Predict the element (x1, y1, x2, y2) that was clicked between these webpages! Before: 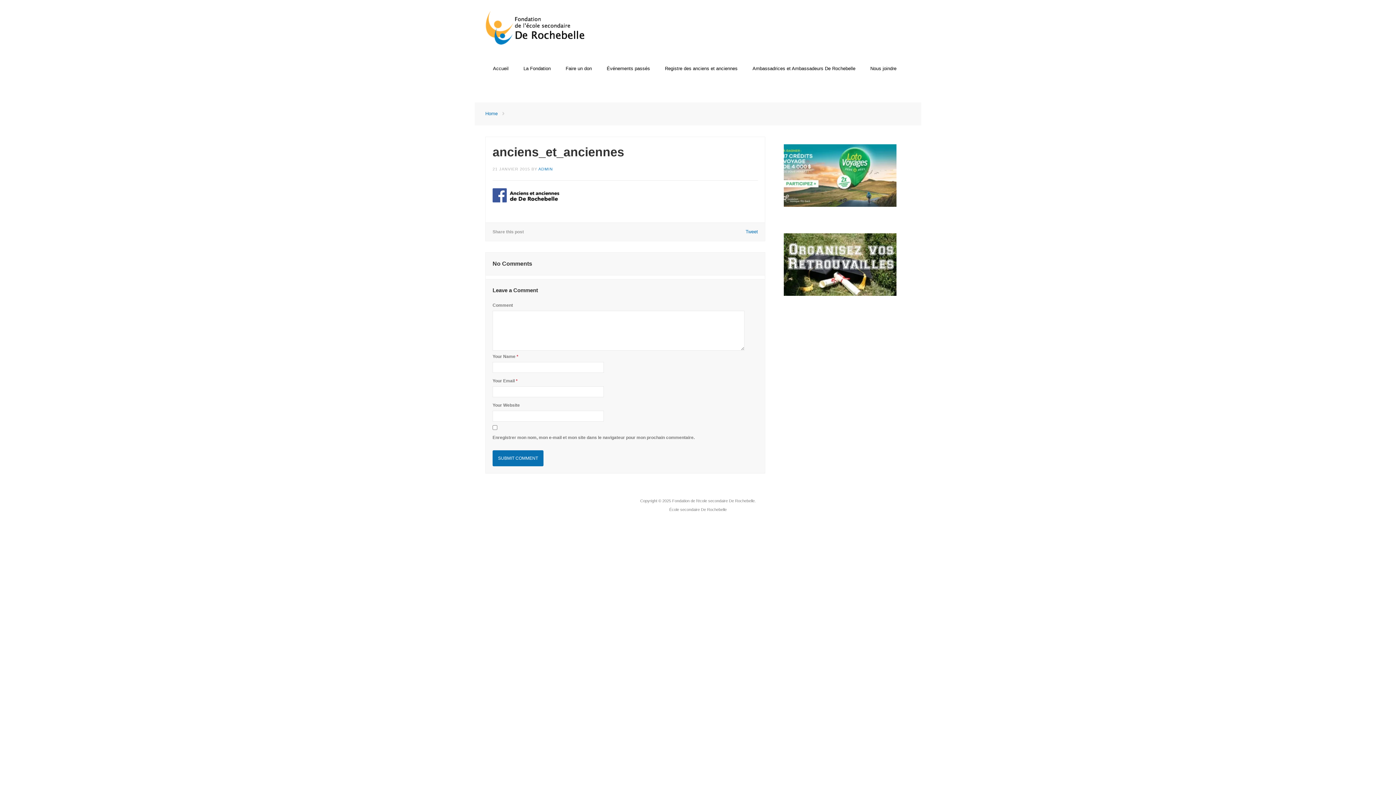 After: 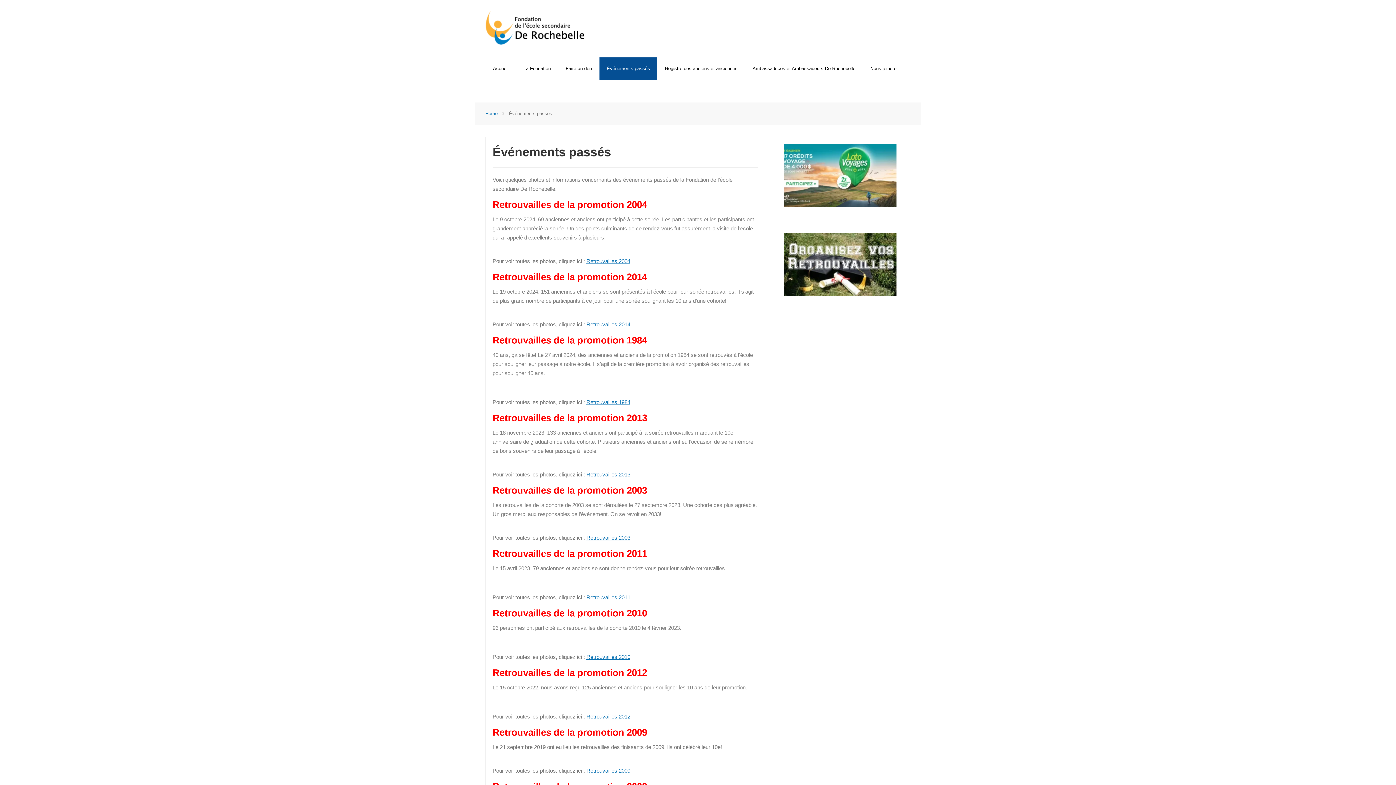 Action: label: Événements passés bbox: (599, 57, 657, 80)